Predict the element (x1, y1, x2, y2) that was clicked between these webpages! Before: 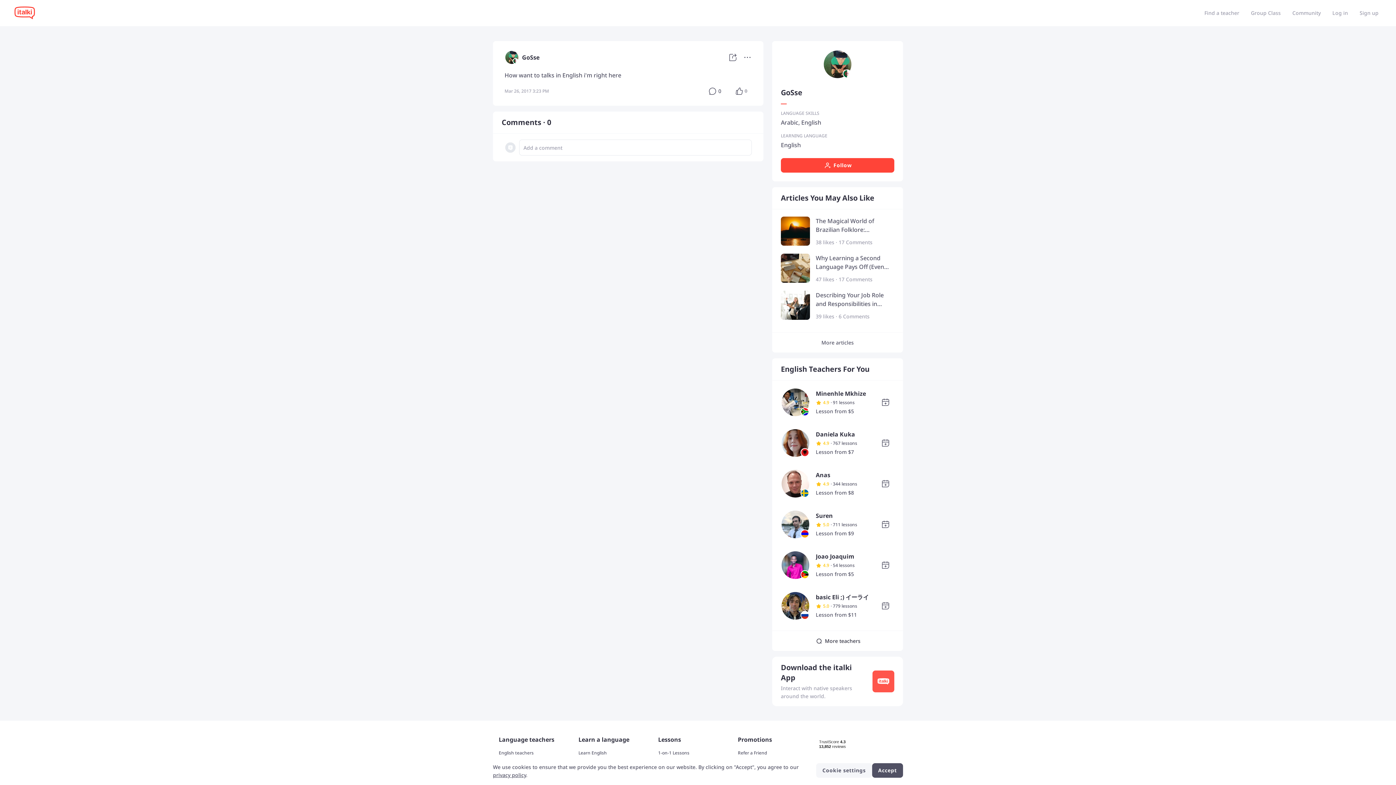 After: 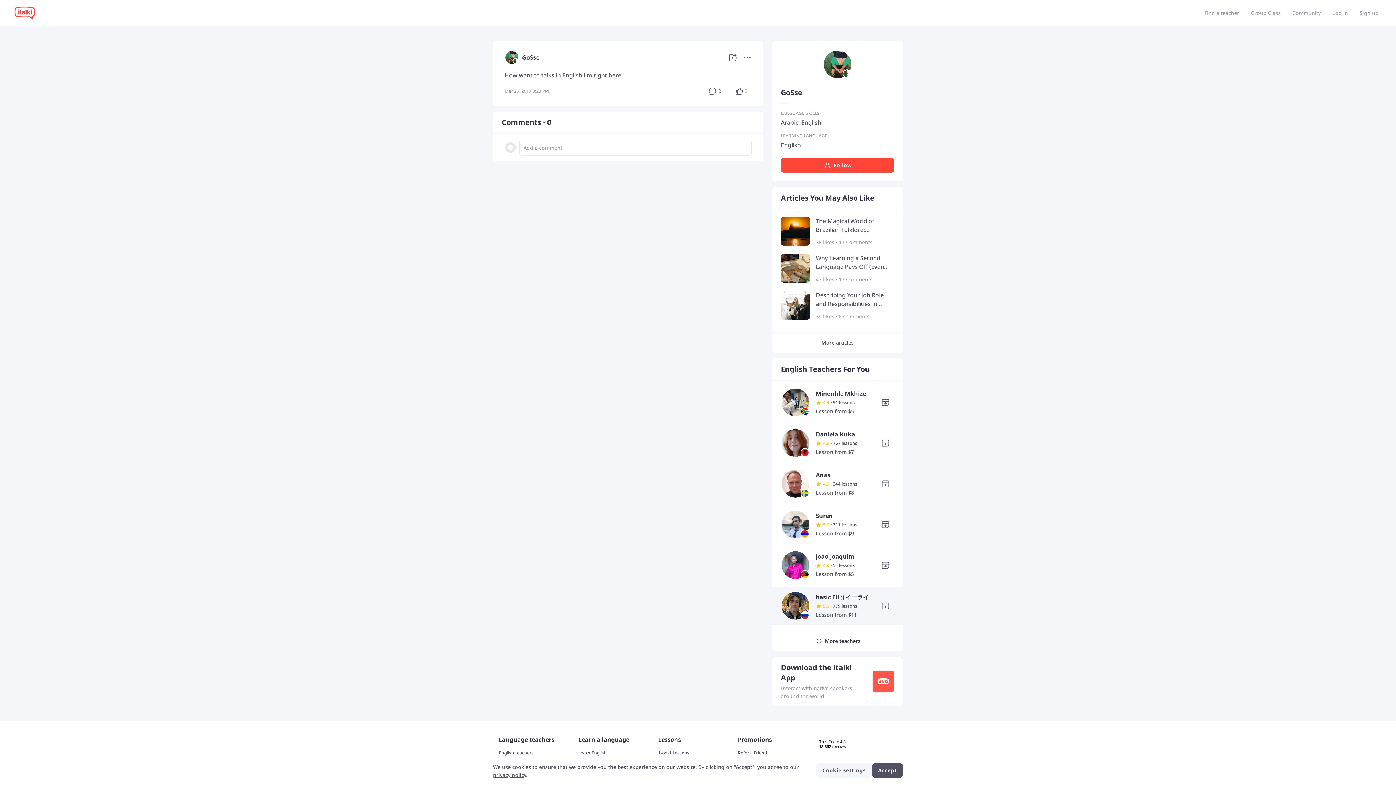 Action: bbox: (781, 602, 810, 609)